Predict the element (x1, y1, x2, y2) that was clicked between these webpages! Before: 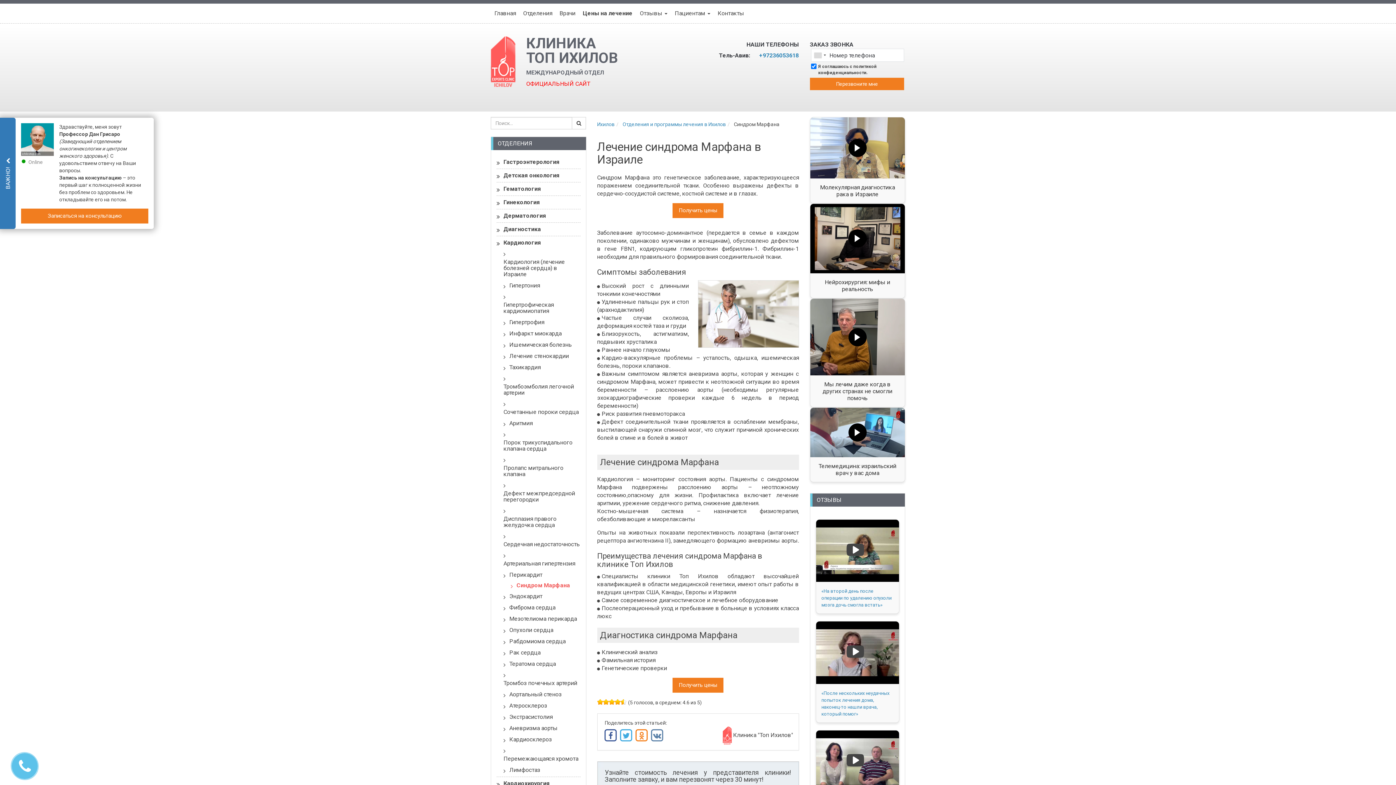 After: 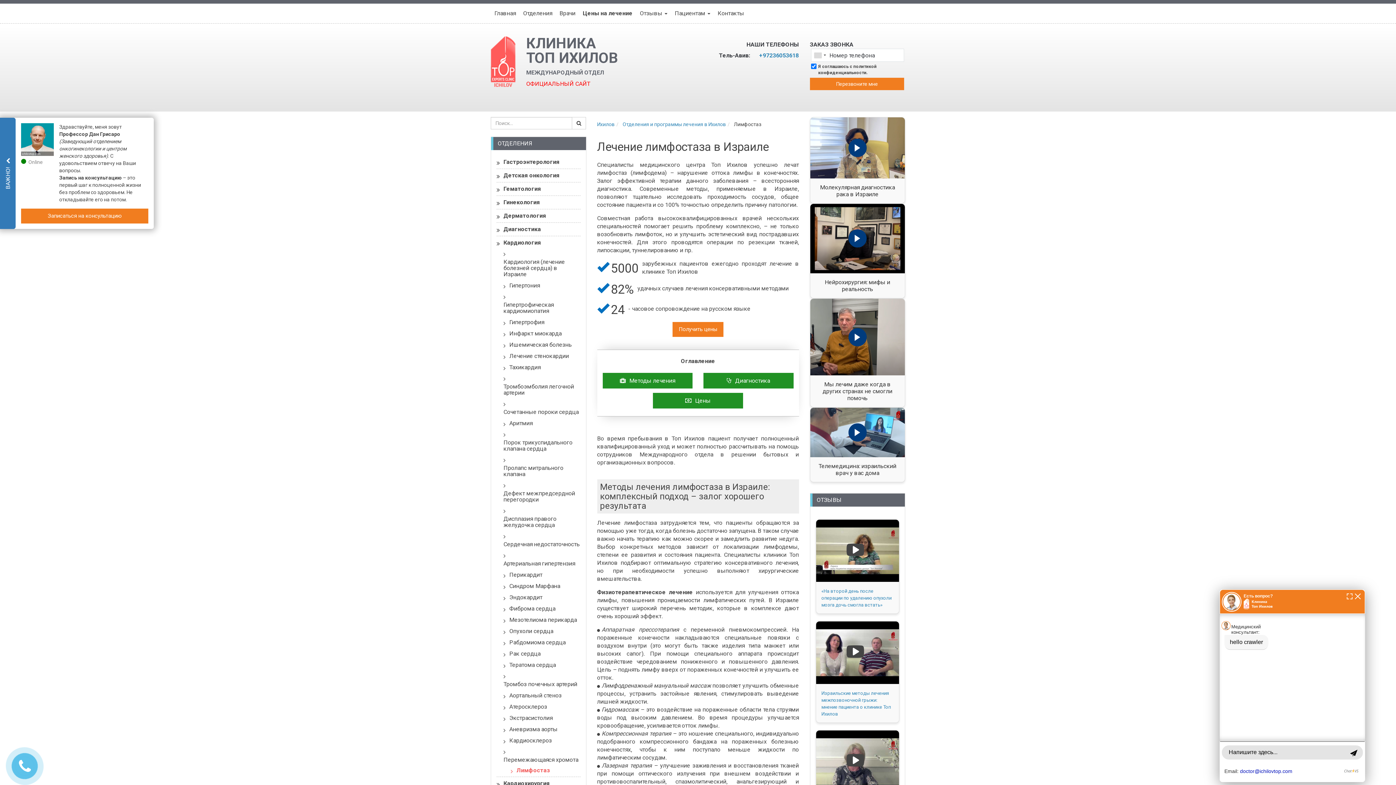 Action: label: Лимфостаз bbox: (509, 765, 540, 774)